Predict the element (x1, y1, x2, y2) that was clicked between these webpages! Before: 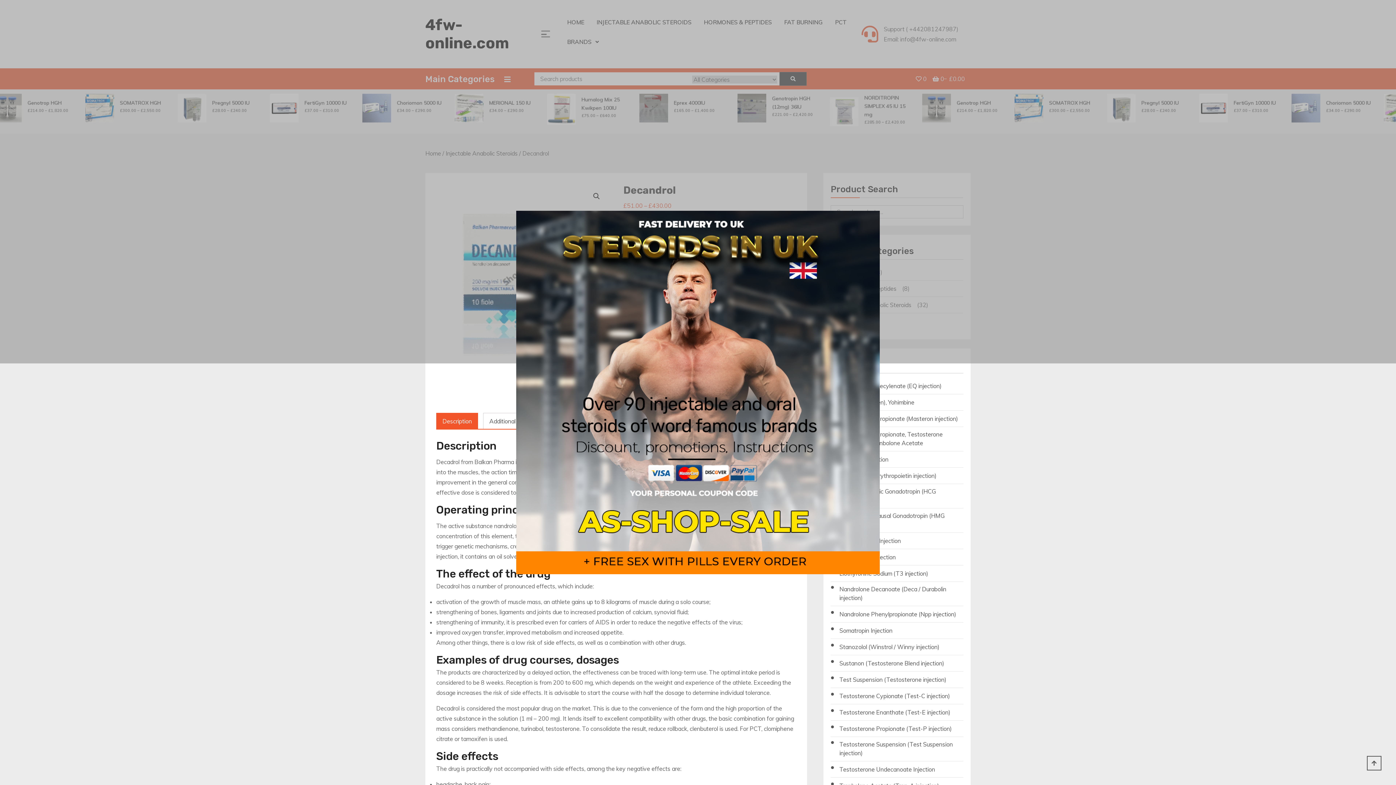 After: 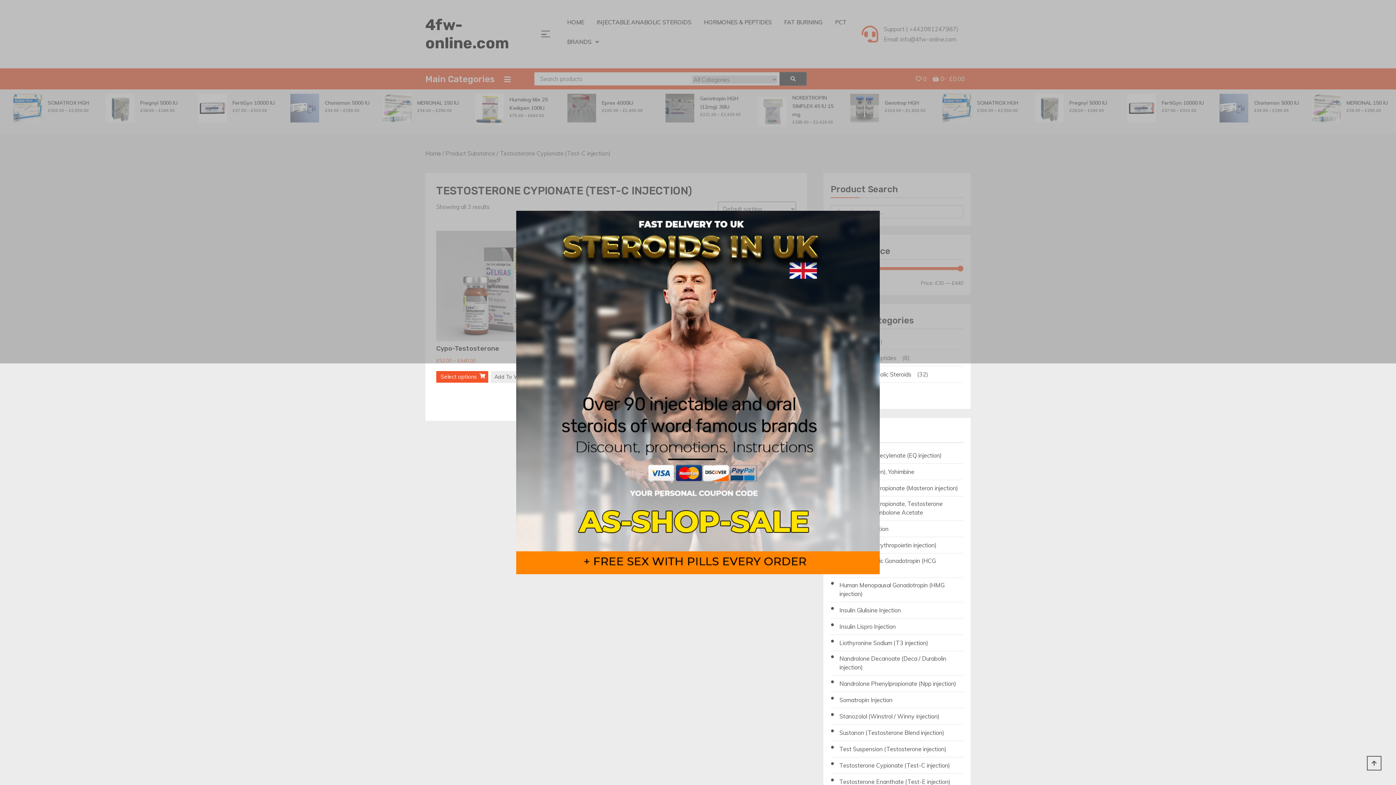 Action: bbox: (839, 692, 950, 700) label: Testosterone Cypionate (Test-C injection)